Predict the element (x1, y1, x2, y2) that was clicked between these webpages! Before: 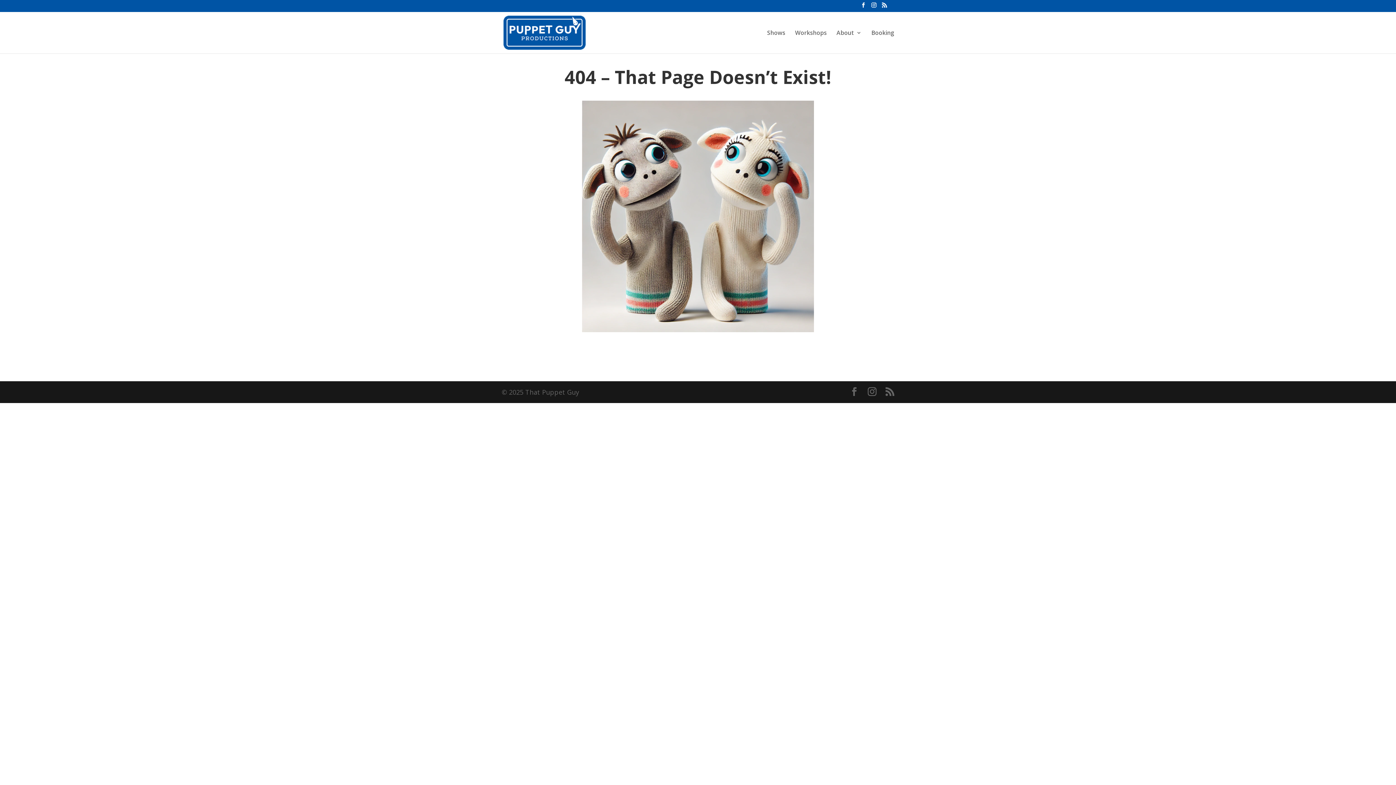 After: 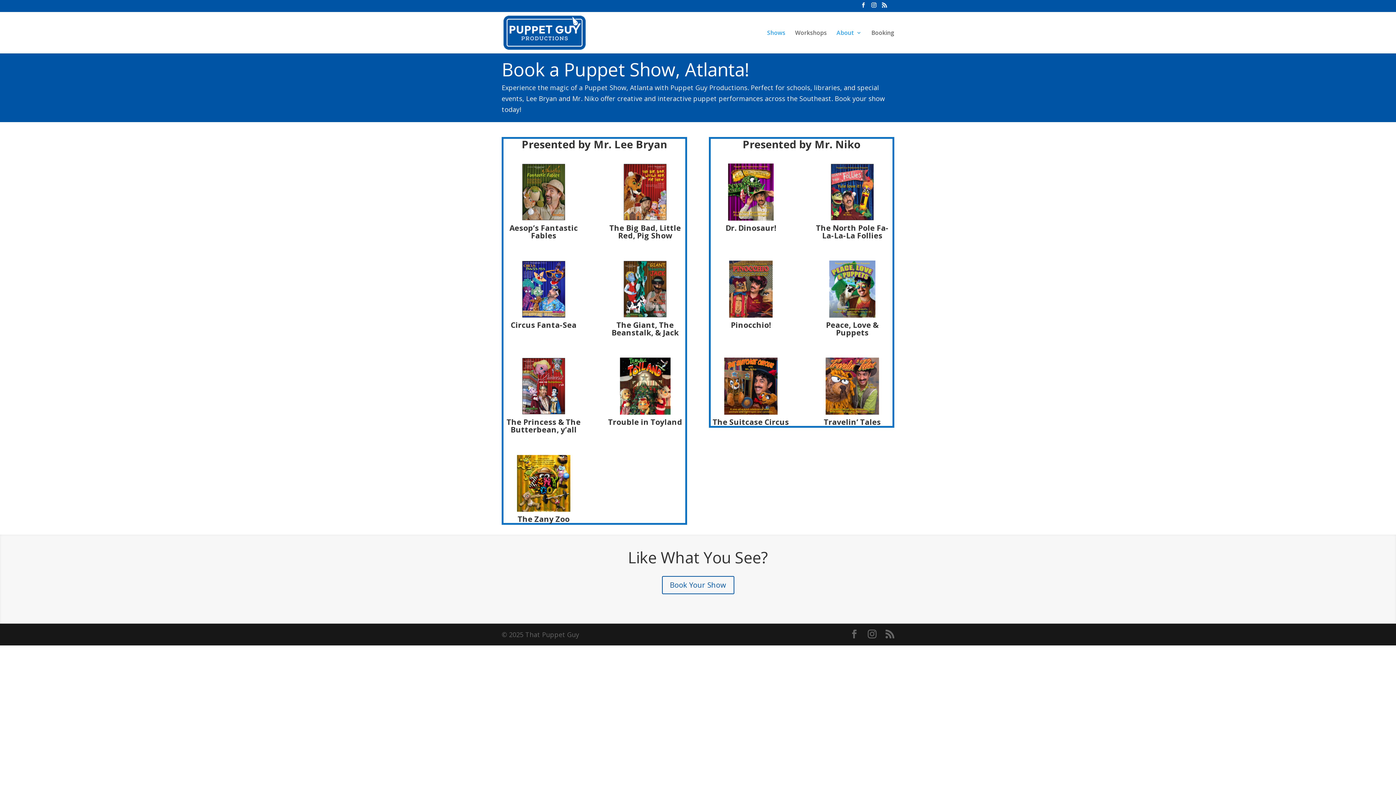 Action: bbox: (836, 30, 861, 53) label: About